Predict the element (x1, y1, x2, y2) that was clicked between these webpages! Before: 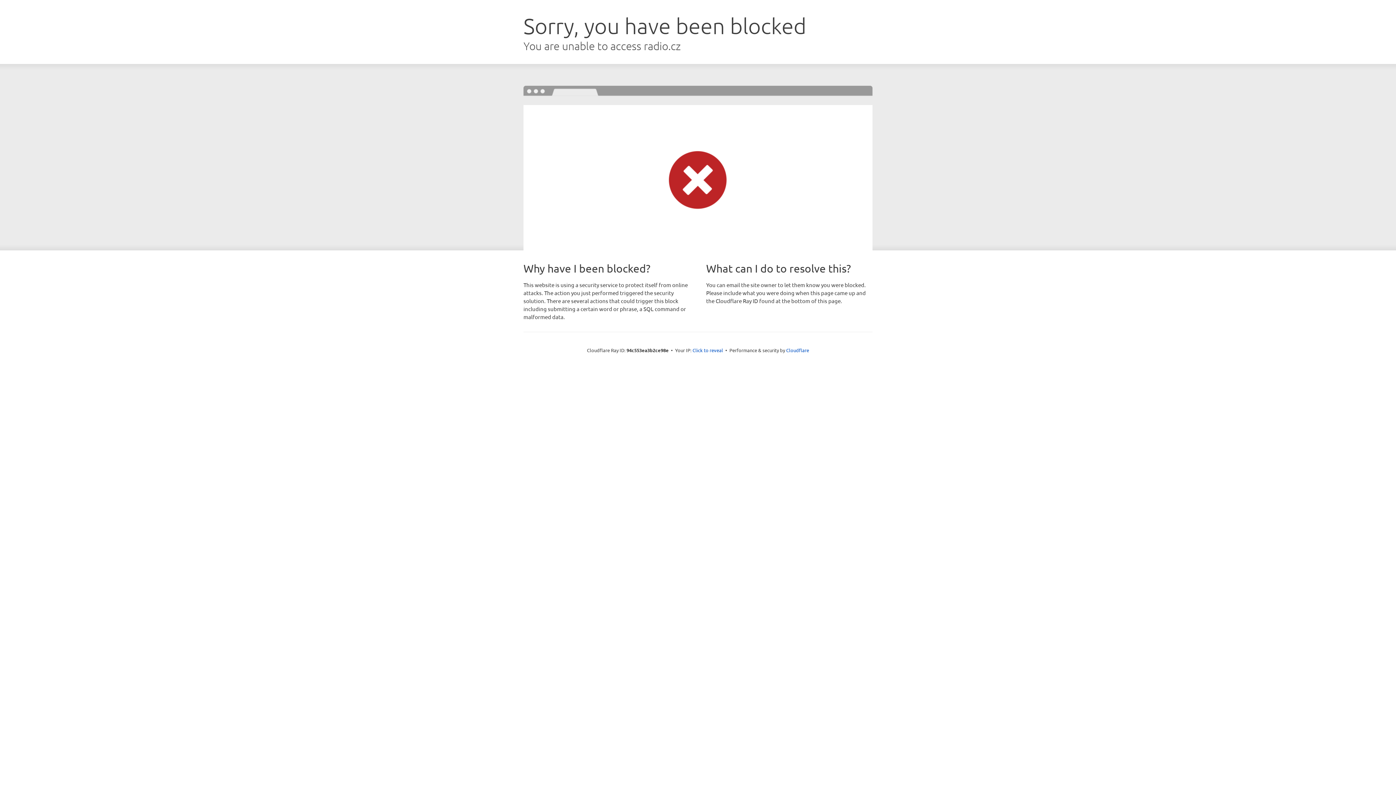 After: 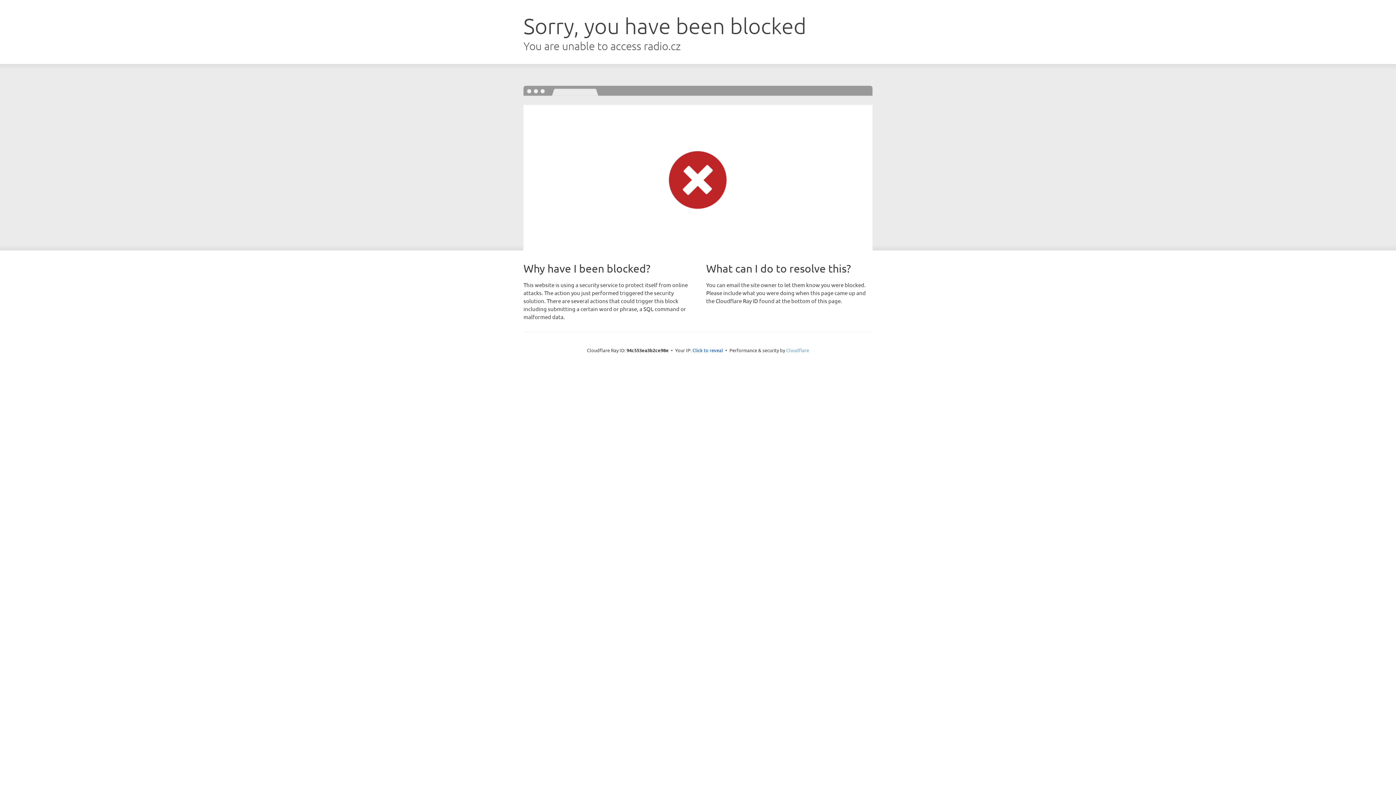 Action: label: Cloudflare bbox: (786, 347, 809, 353)